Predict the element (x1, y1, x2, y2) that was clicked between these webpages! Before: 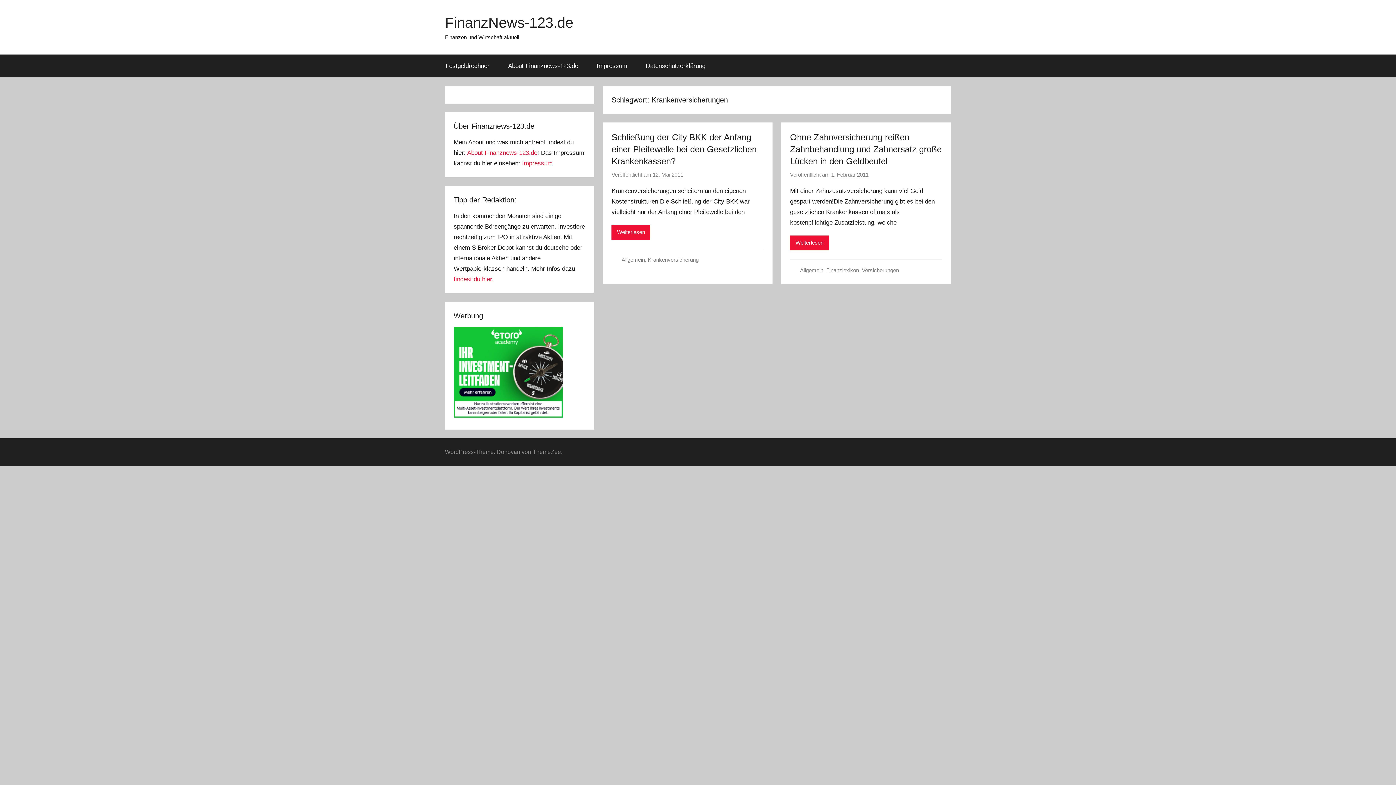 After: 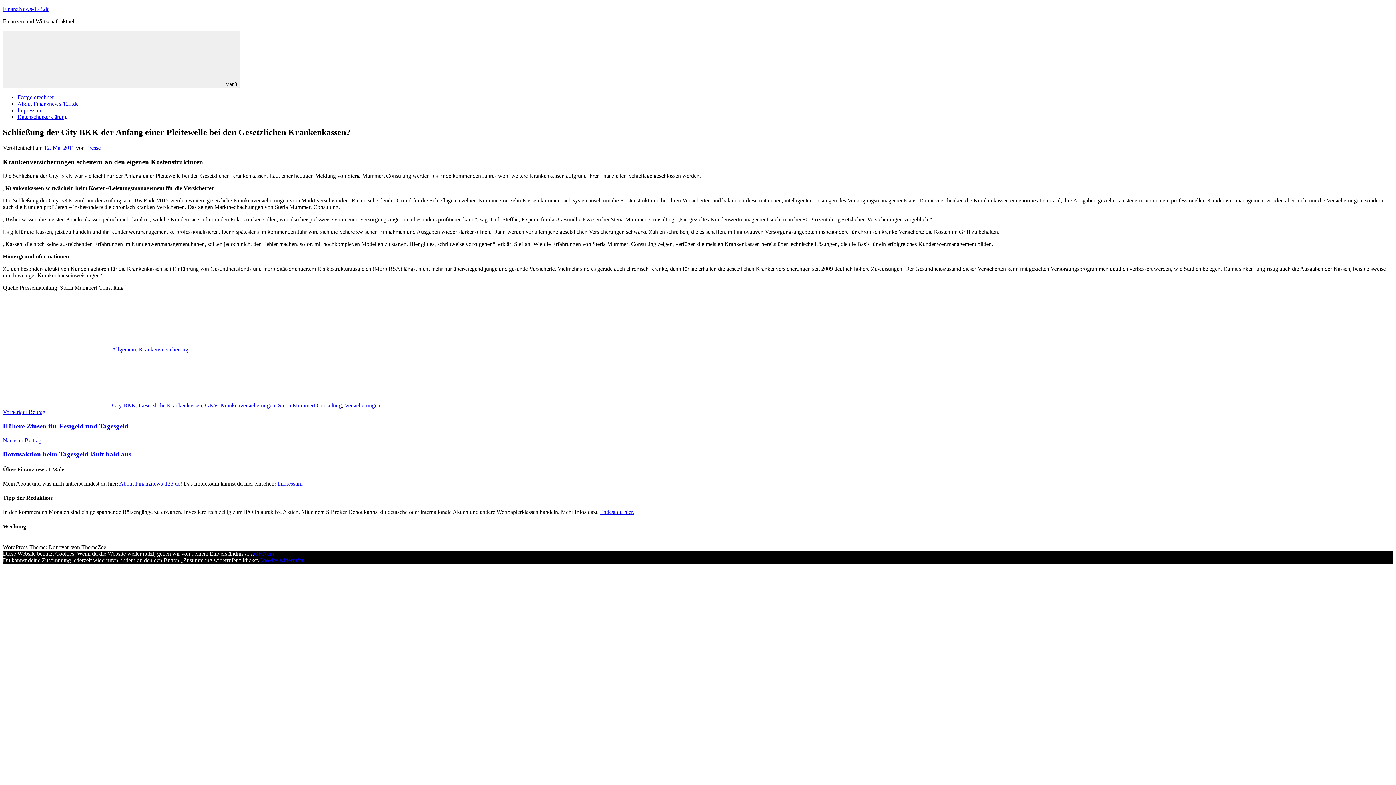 Action: label: Weiterlesen bbox: (611, 225, 650, 239)